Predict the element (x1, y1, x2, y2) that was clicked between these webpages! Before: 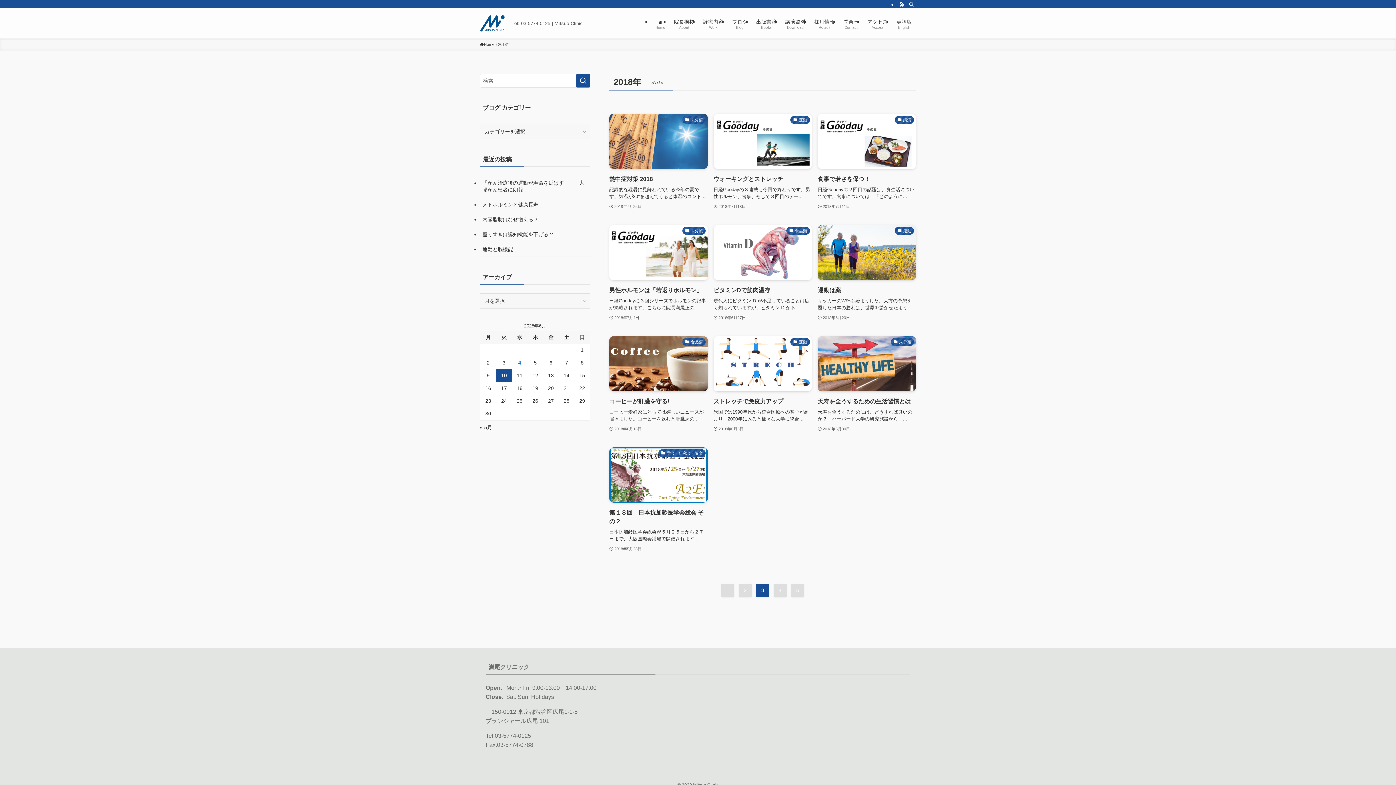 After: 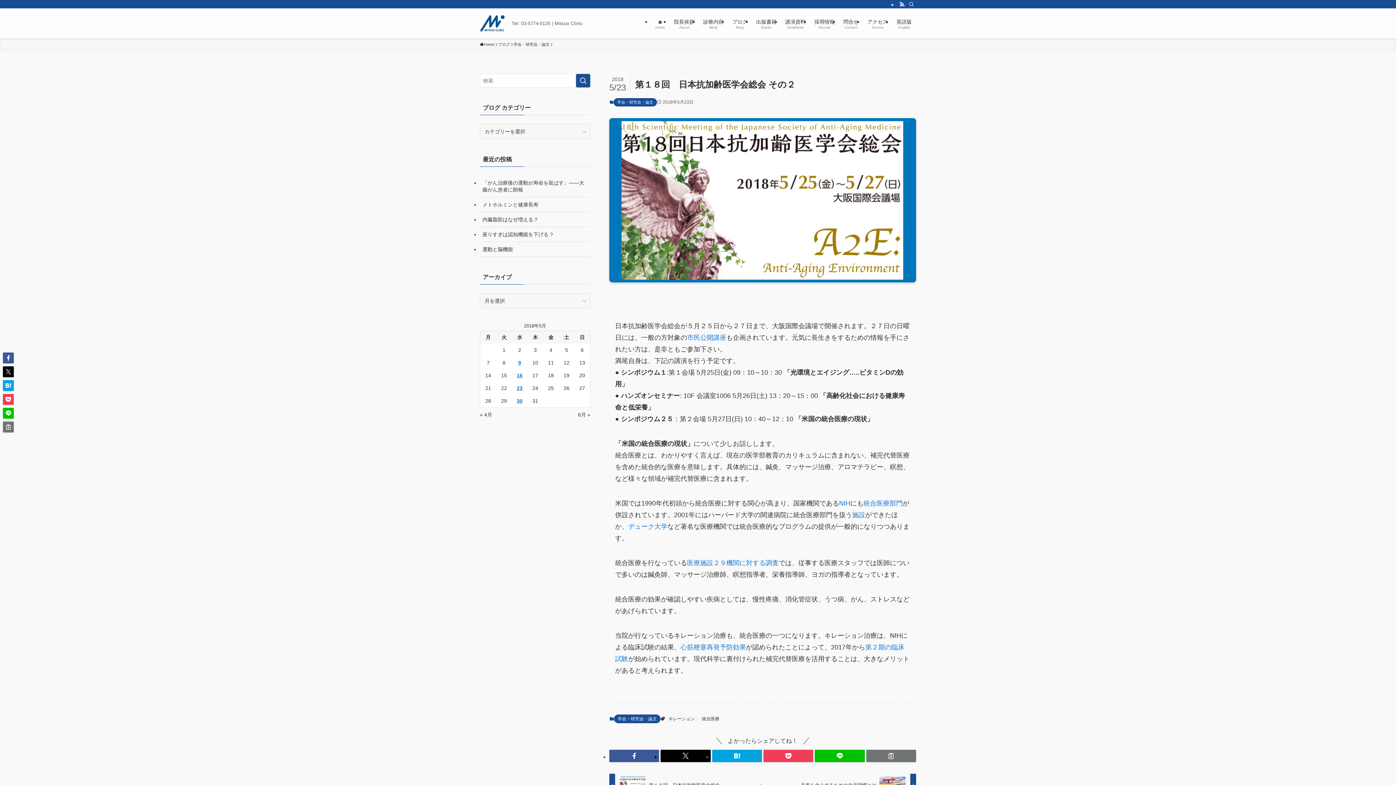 Action: bbox: (609, 447, 707, 553) label: 学会・研究会・論文
第１８回　日本抗加齢医学会総会 その２
日本抗加齢医学会総会が５月２５日から２７日まで、大阪国際会議場で開催されます...
2018年5月23日